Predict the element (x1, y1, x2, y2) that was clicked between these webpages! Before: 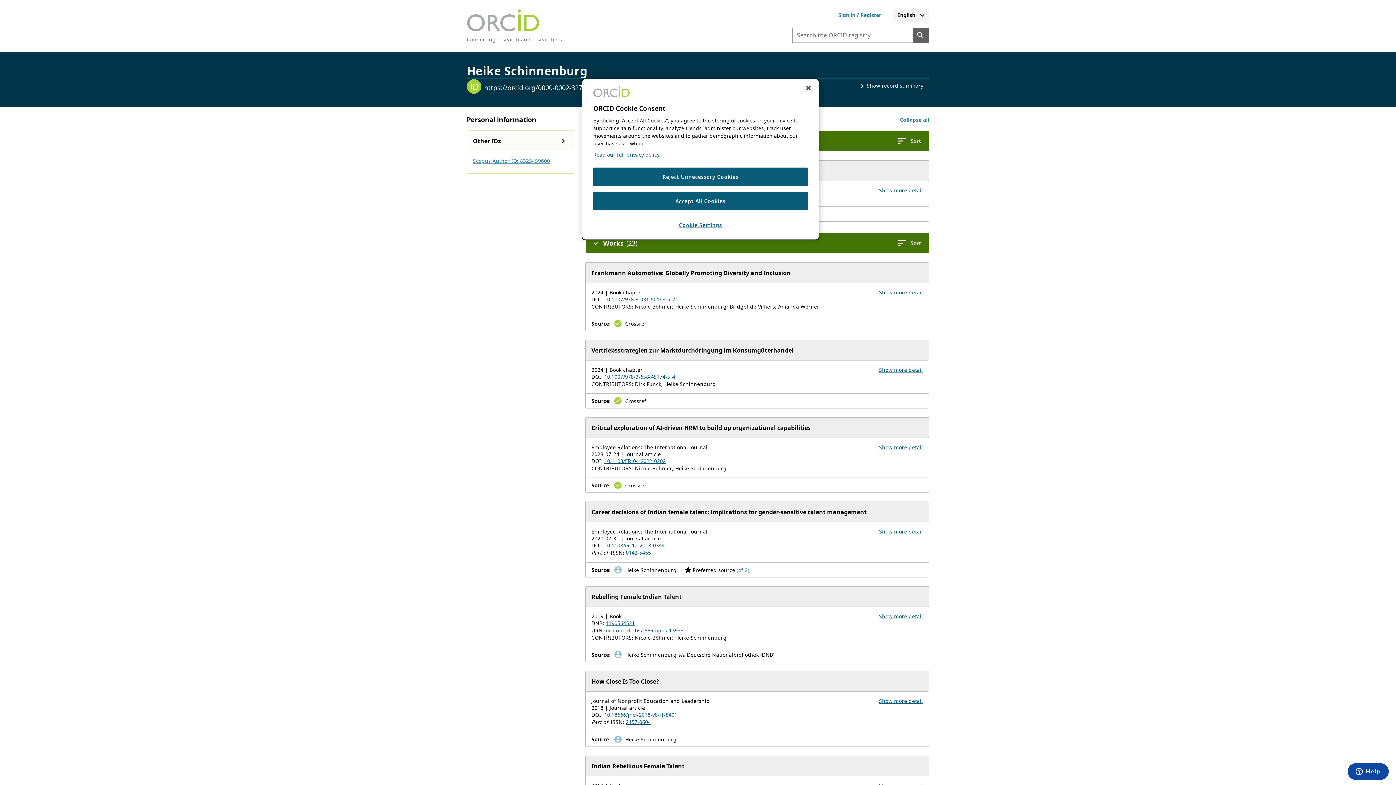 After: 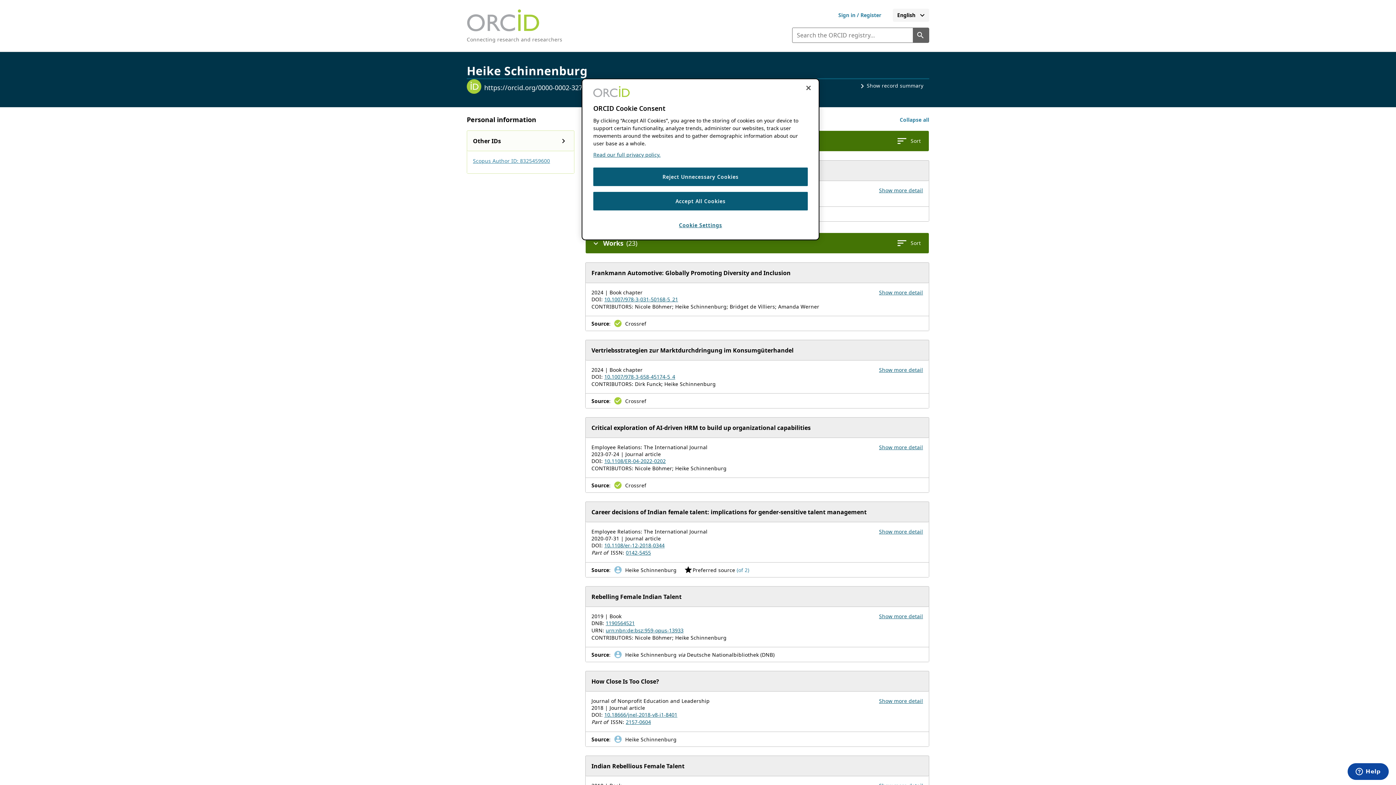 Action: bbox: (604, 373, 675, 380) label: 10.1007/978-3-658-45174-5_4